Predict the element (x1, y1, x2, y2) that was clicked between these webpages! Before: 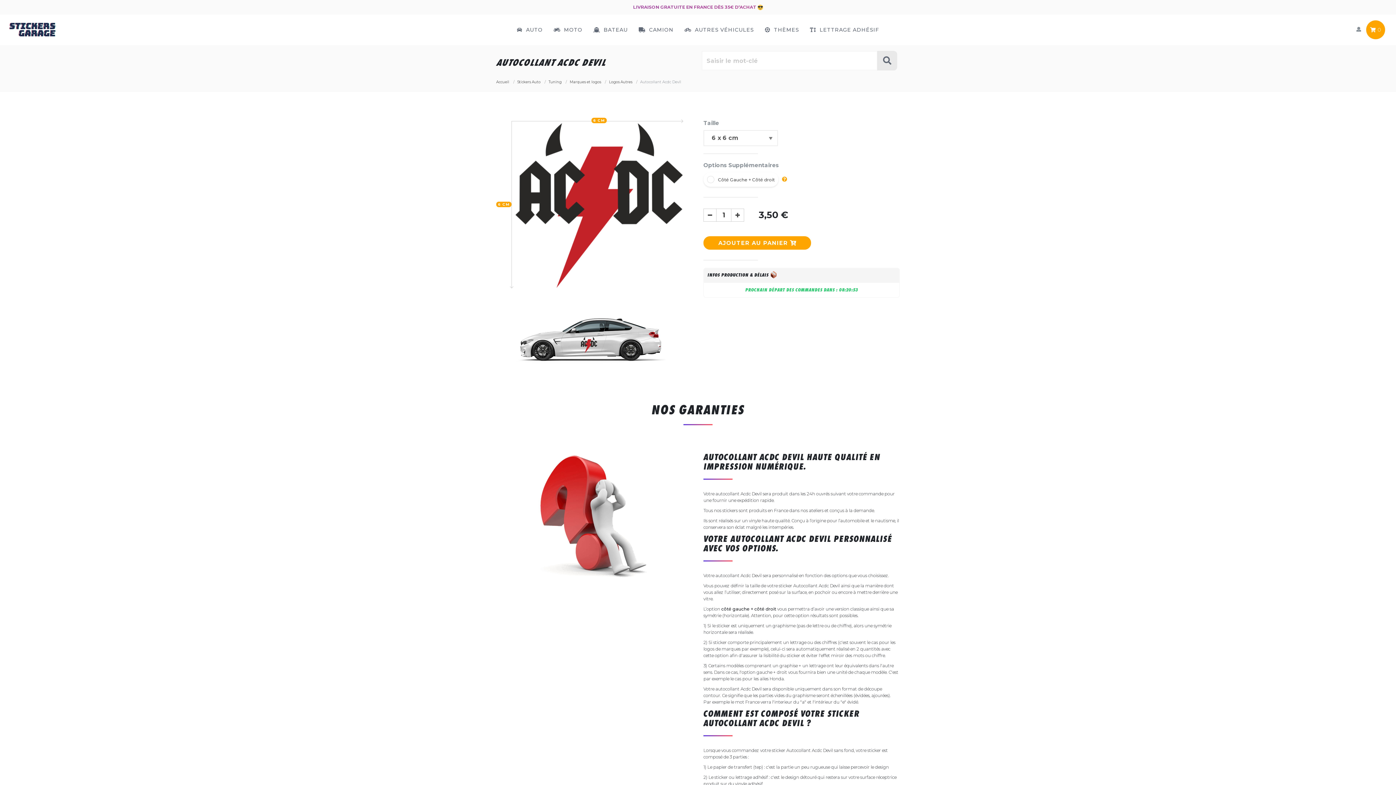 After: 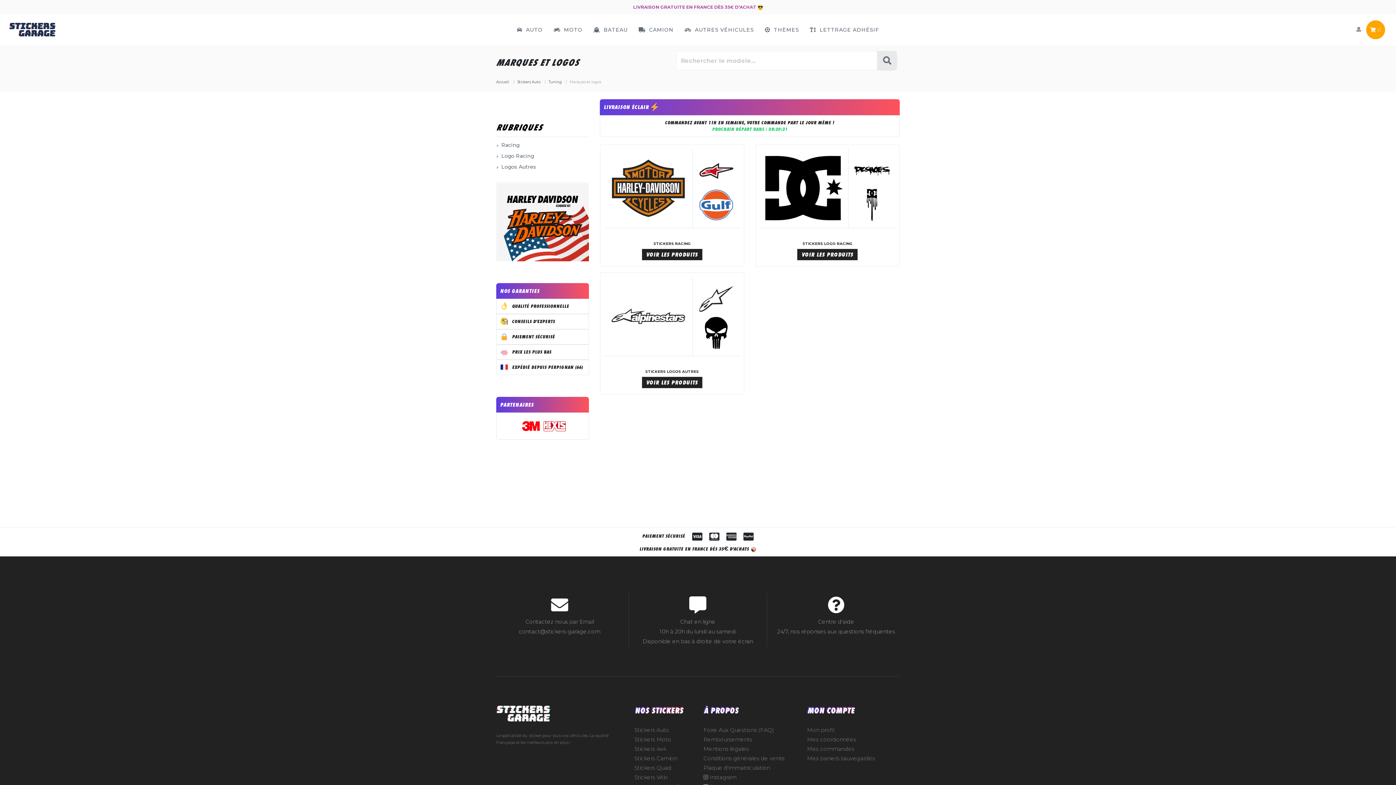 Action: bbox: (569, 79, 601, 84) label: Marques et logos